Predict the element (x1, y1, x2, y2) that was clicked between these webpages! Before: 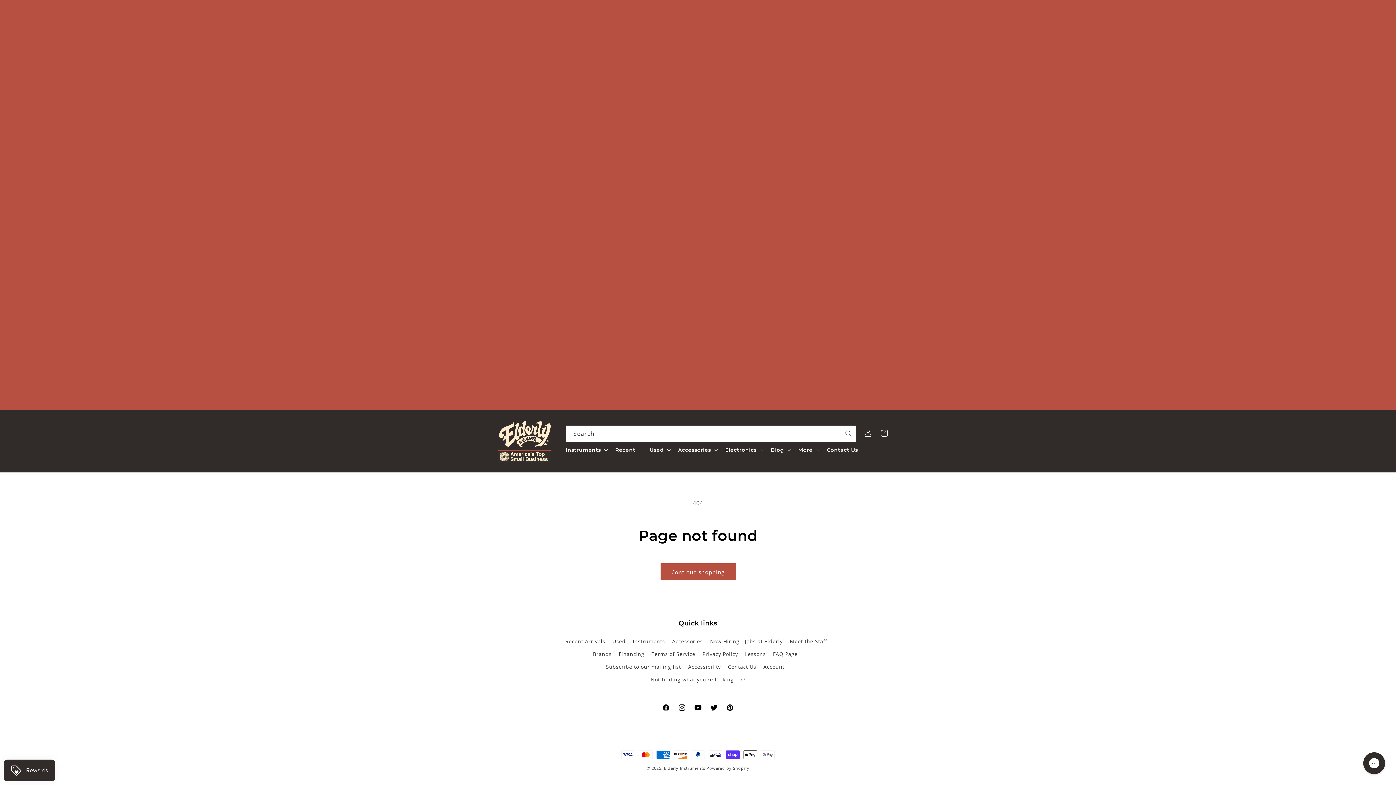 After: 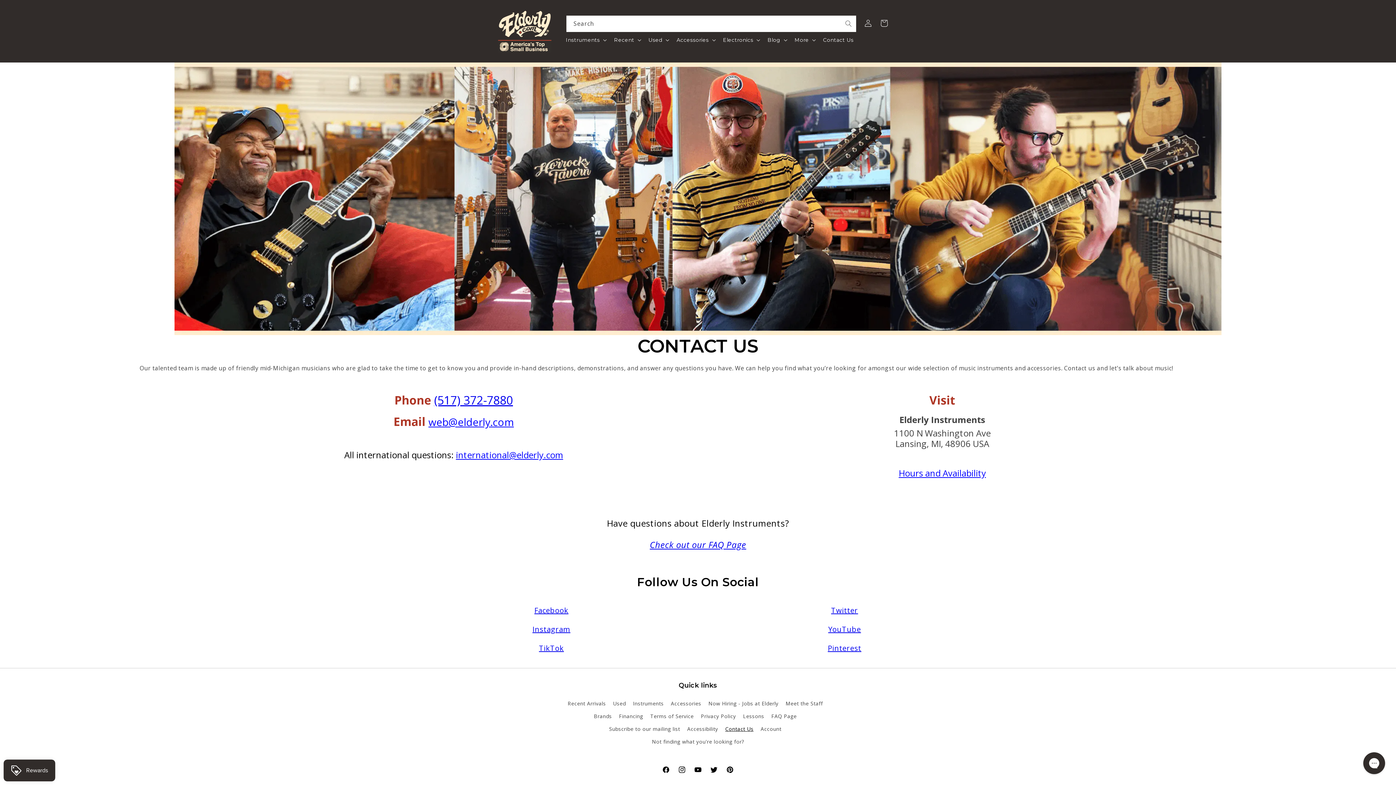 Action: label: Contact Us bbox: (728, 660, 756, 673)